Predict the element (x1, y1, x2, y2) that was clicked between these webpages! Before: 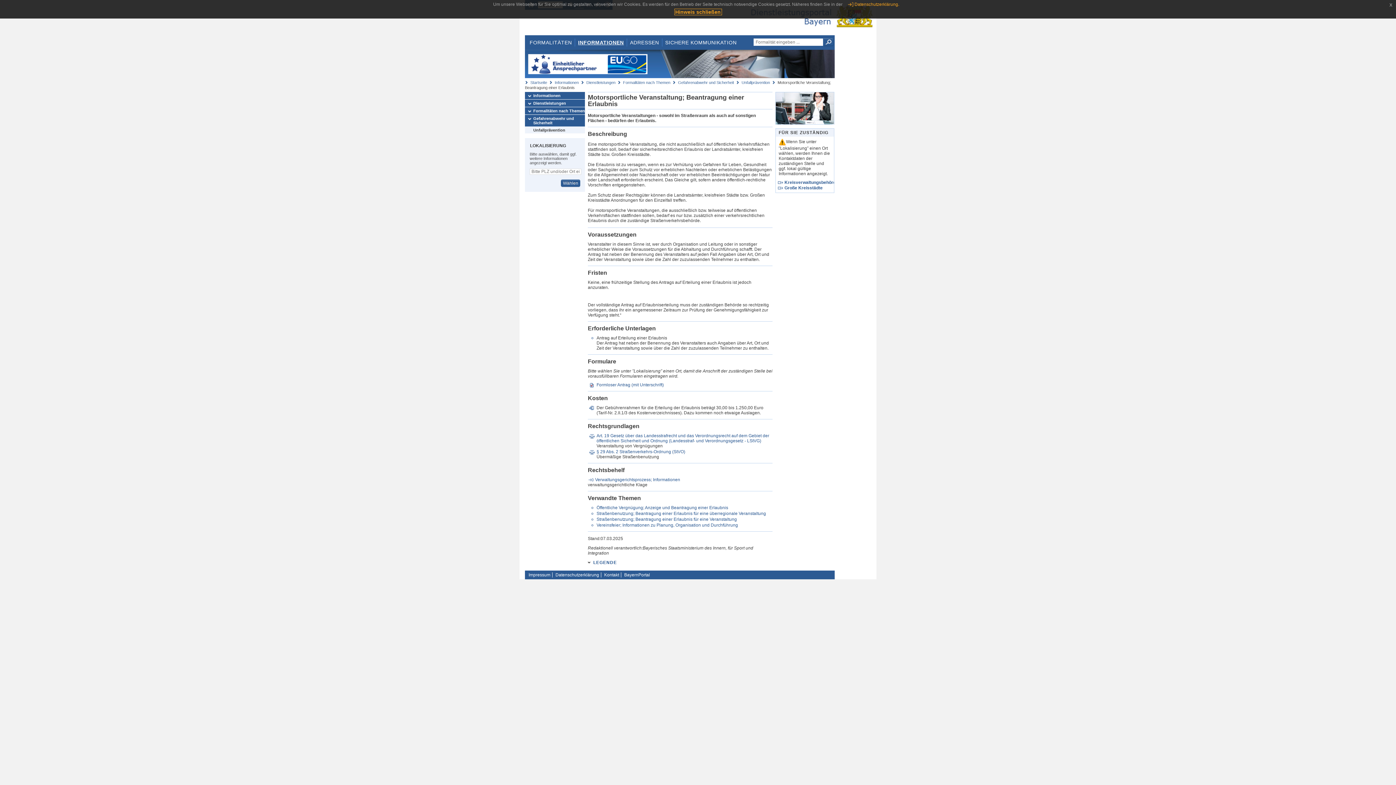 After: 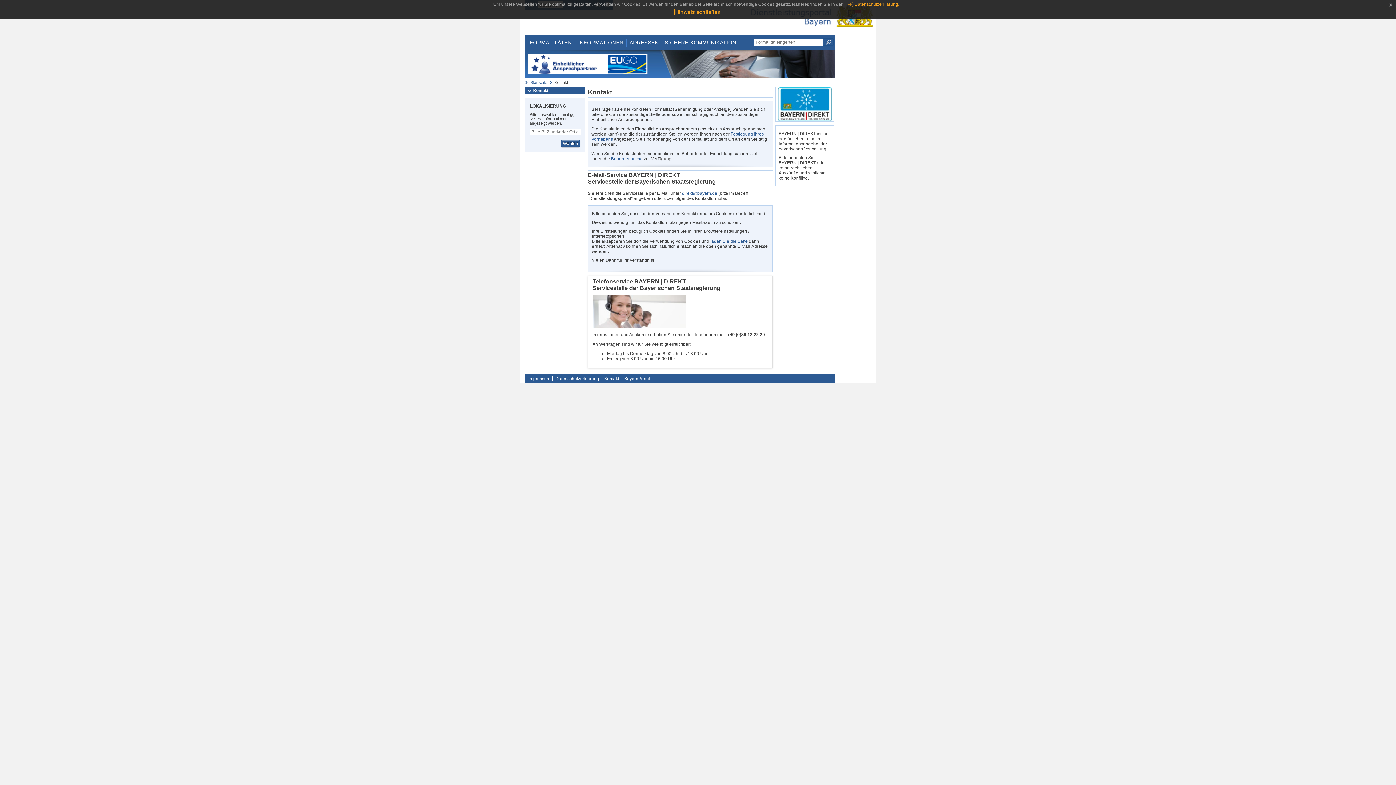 Action: label: Kontakt bbox: (602, 572, 621, 577)